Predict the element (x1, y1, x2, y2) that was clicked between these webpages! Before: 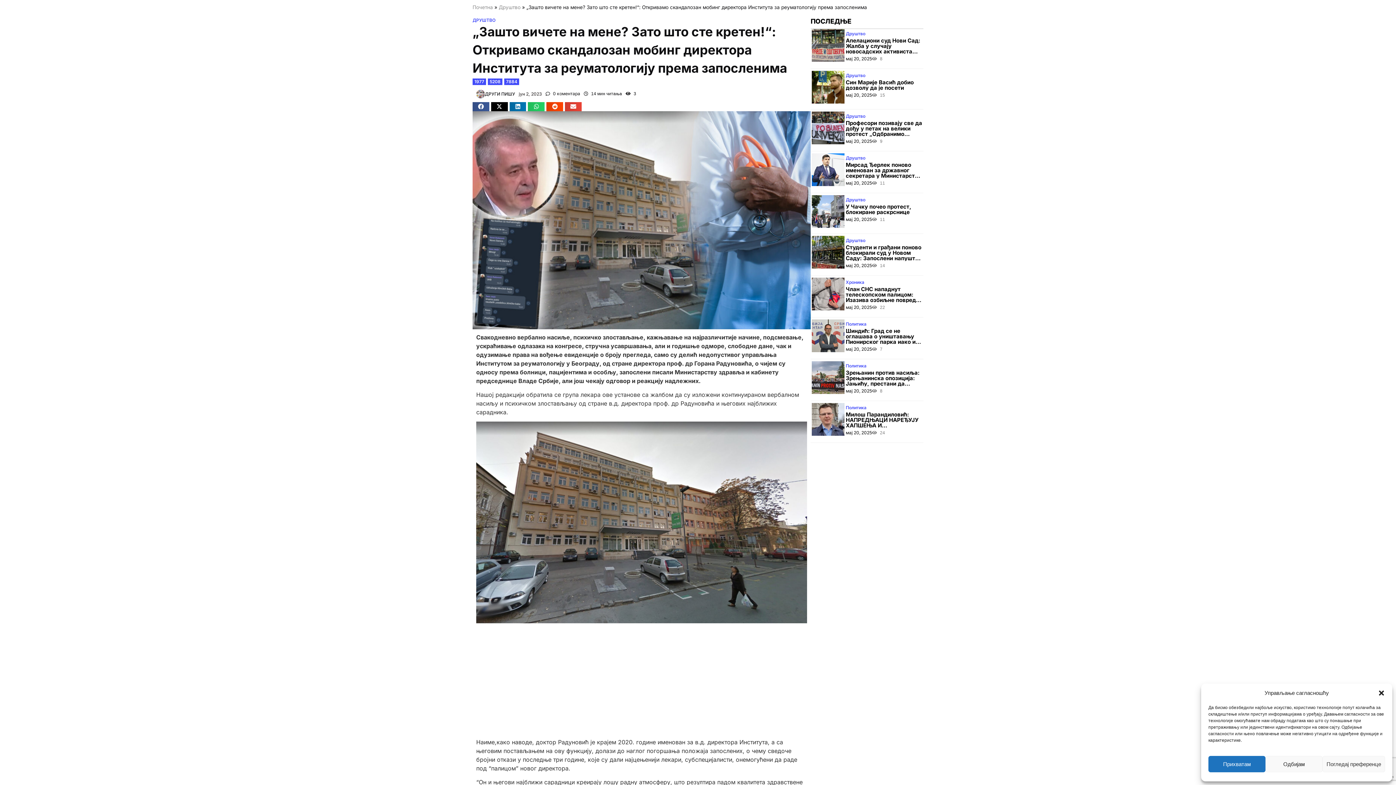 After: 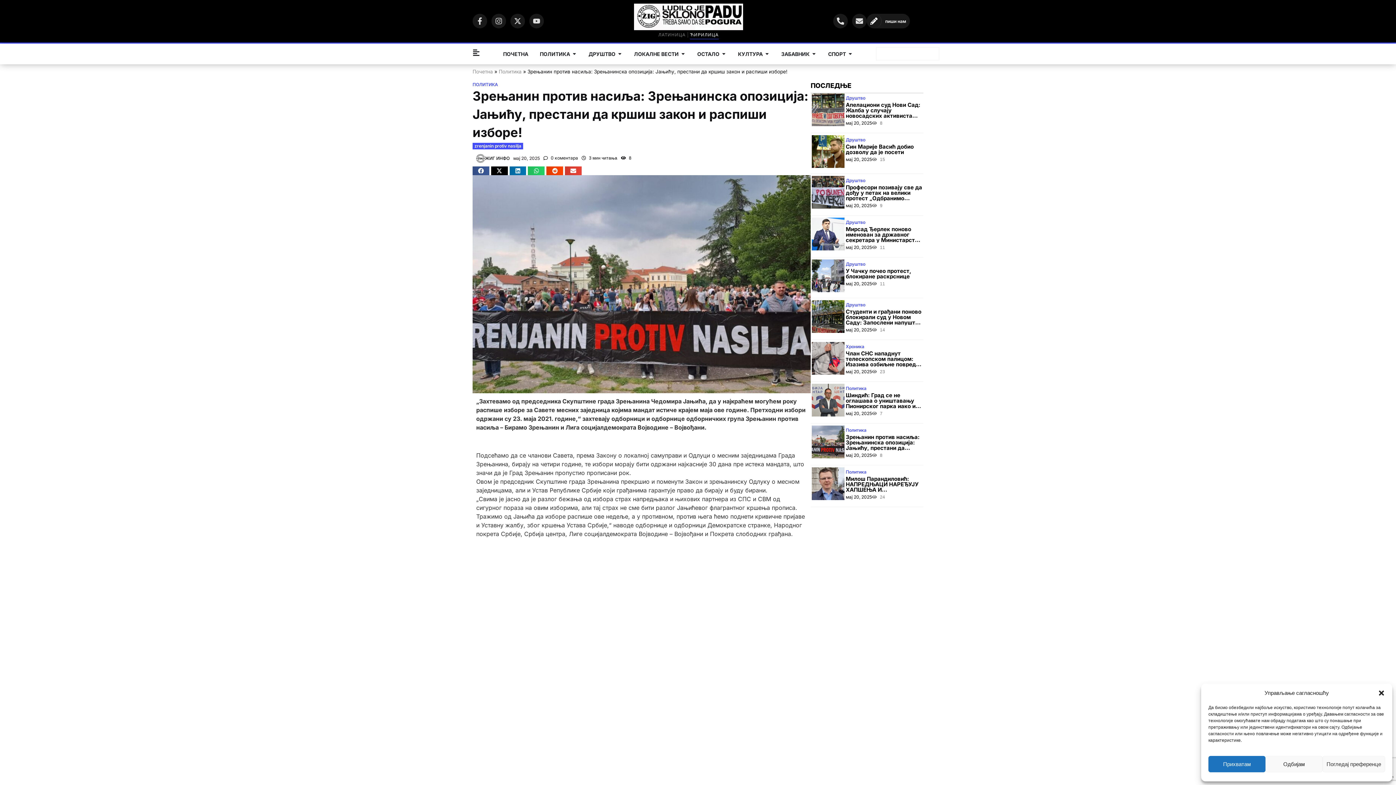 Action: bbox: (845, 369, 919, 398) label: Зрењанин против насиља: Зрењанинска опозиција: Јањићу, престани да кршиш закон и распиши изборе!